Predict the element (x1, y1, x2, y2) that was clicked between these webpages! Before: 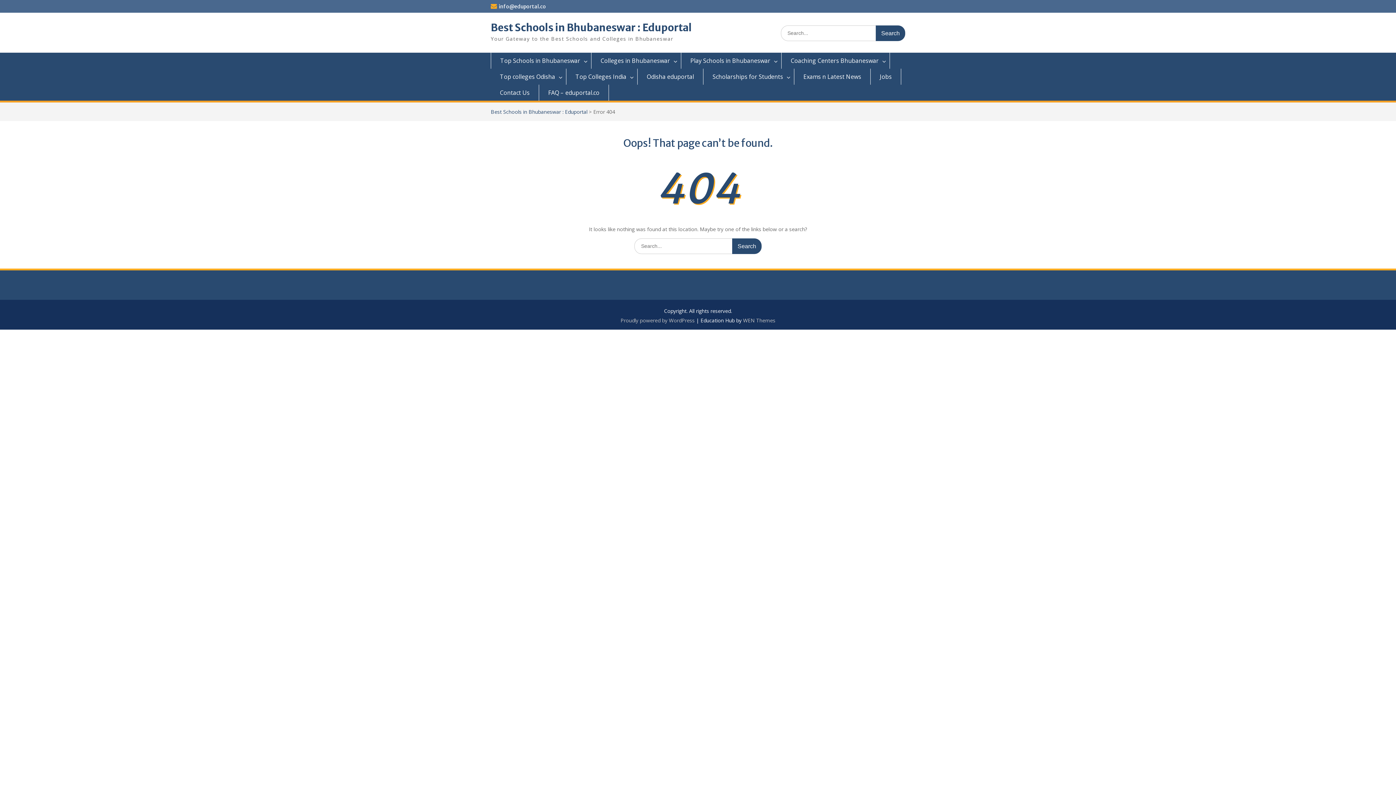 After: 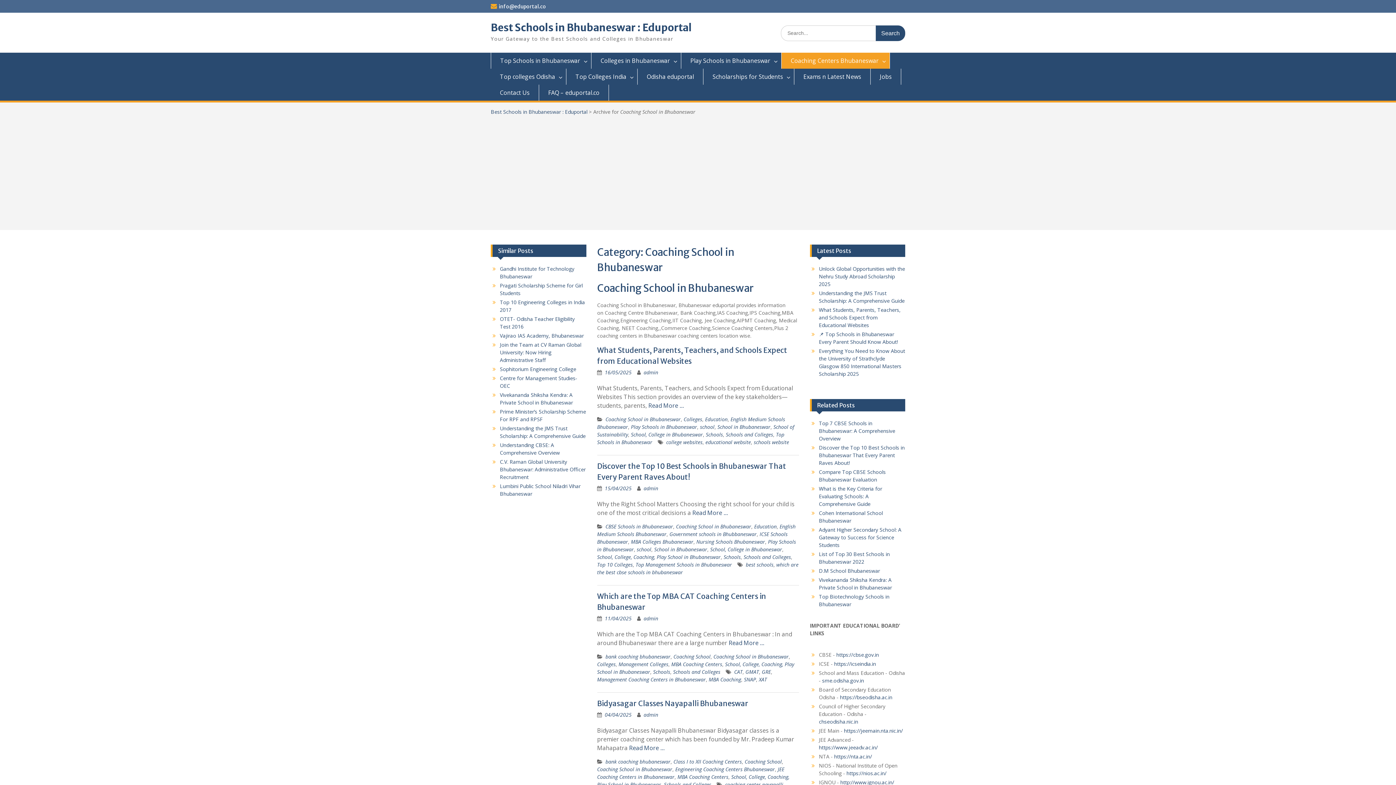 Action: label: Coaching Centers Bhubaneswar bbox: (781, 52, 890, 68)